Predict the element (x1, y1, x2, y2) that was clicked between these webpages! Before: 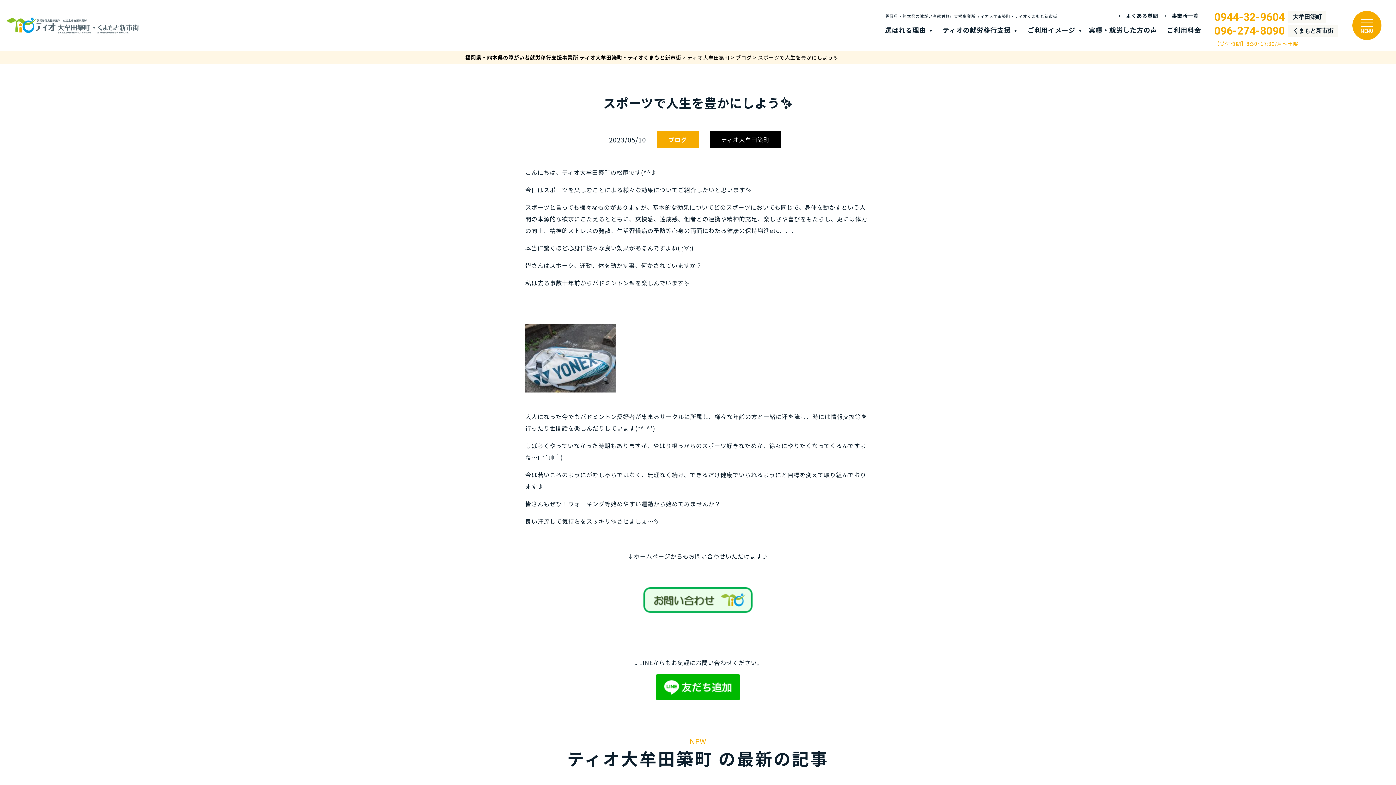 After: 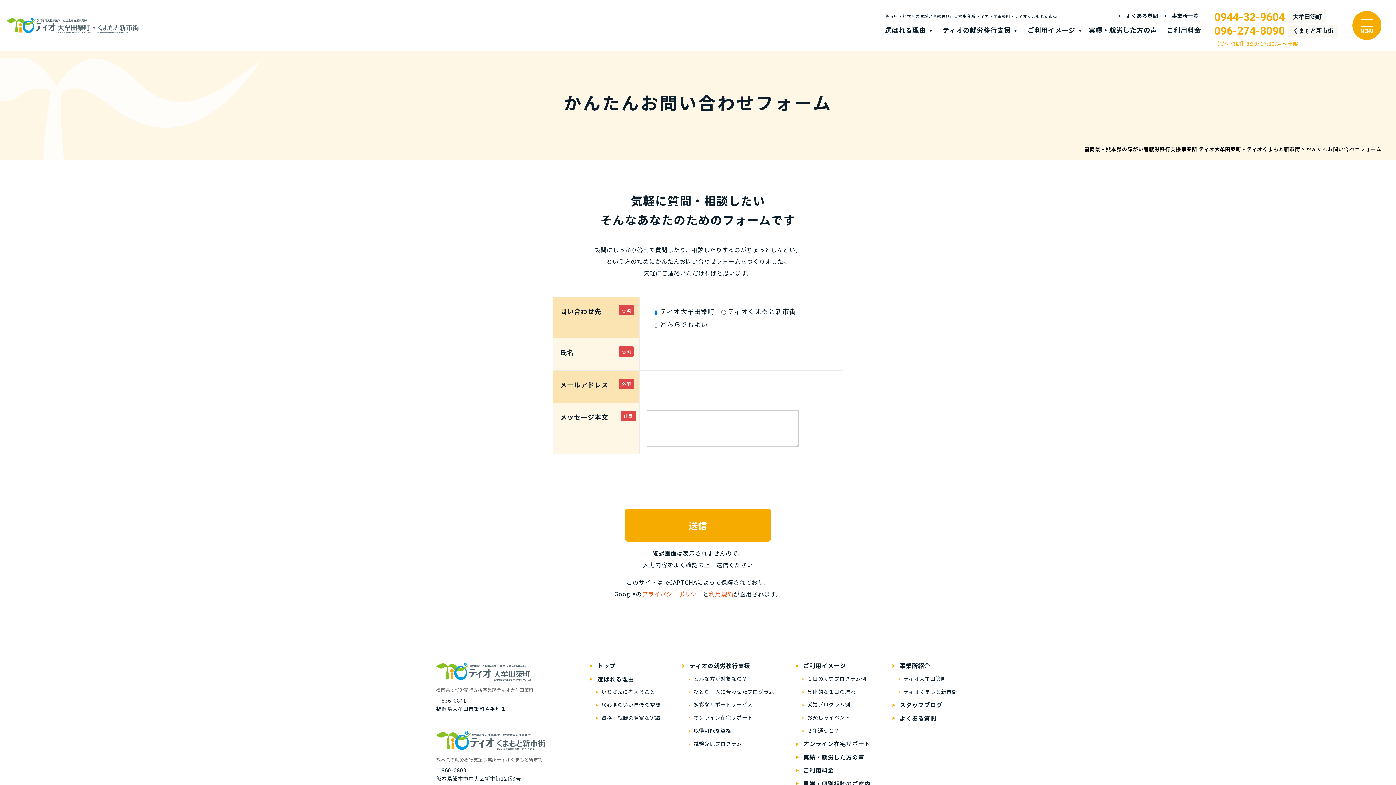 Action: bbox: (643, 587, 752, 613)